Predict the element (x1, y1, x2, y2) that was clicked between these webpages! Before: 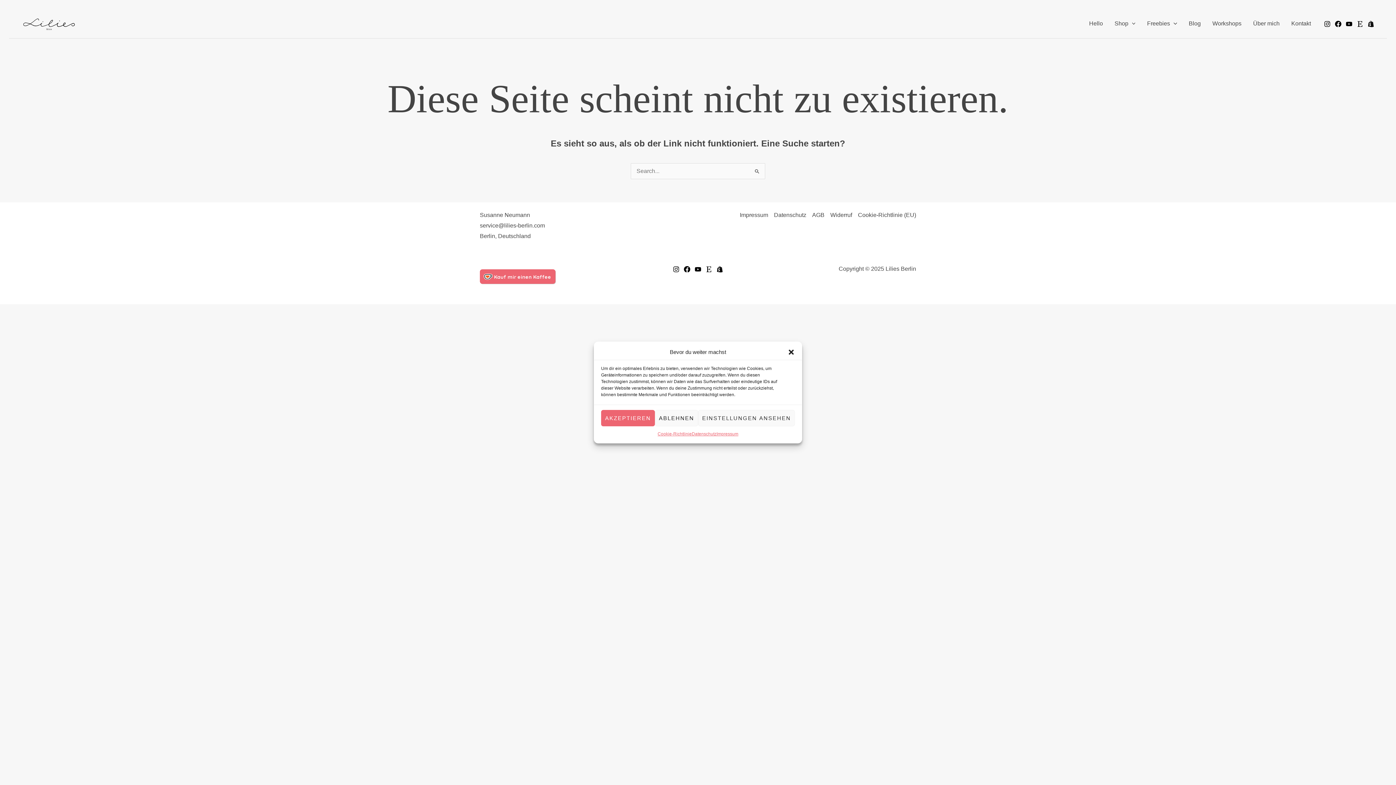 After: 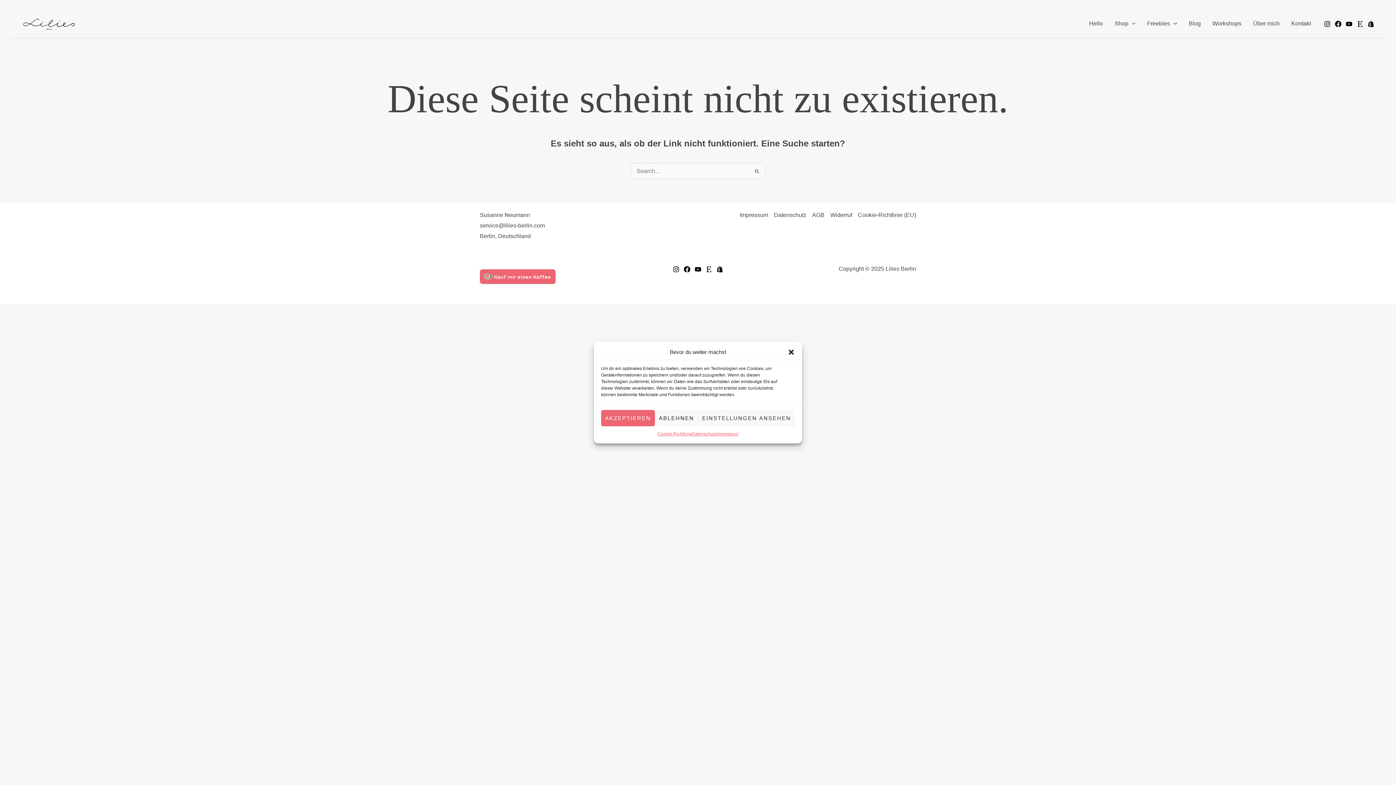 Action: bbox: (1357, 20, 1363, 27) label: Etsy